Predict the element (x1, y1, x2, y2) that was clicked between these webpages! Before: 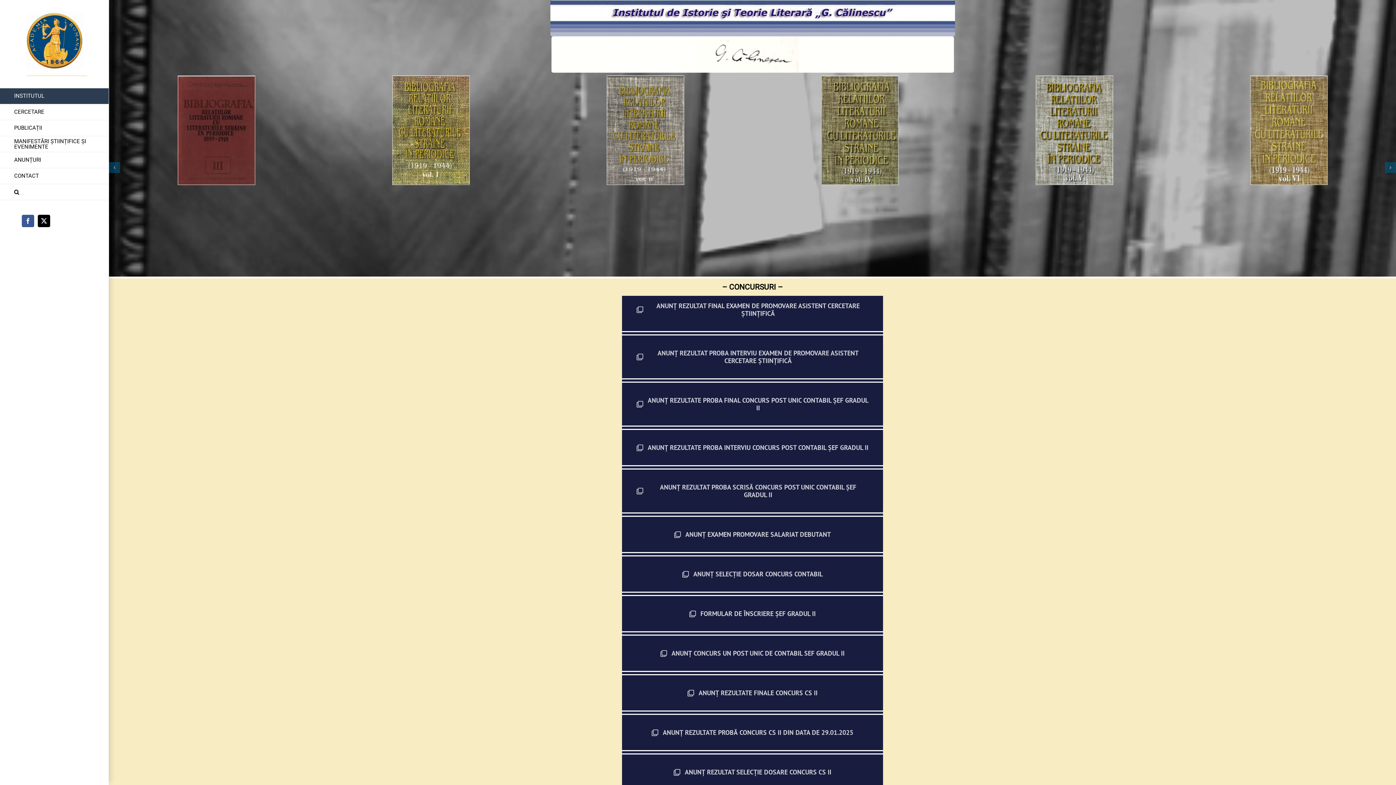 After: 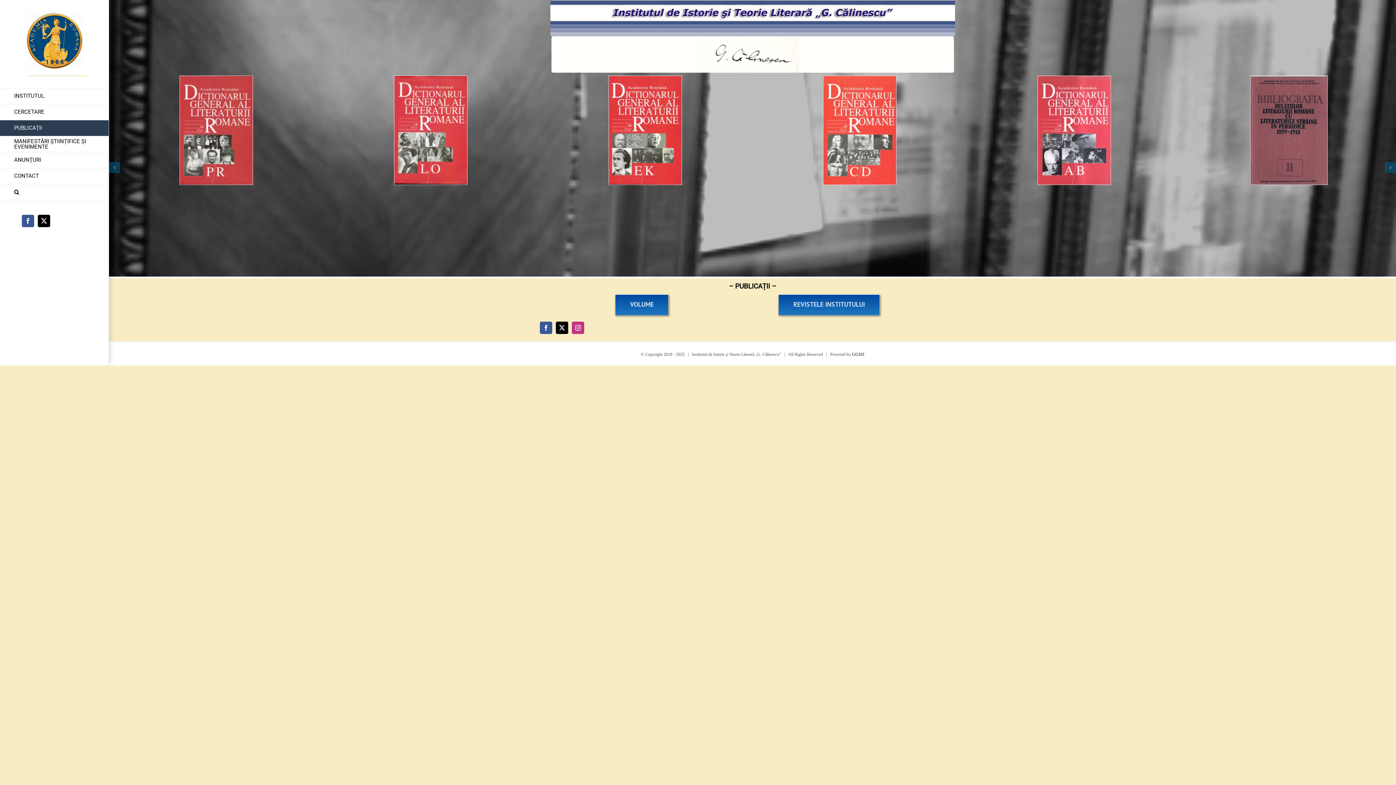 Action: bbox: (0, 120, 108, 136) label: PUBLICAȚII